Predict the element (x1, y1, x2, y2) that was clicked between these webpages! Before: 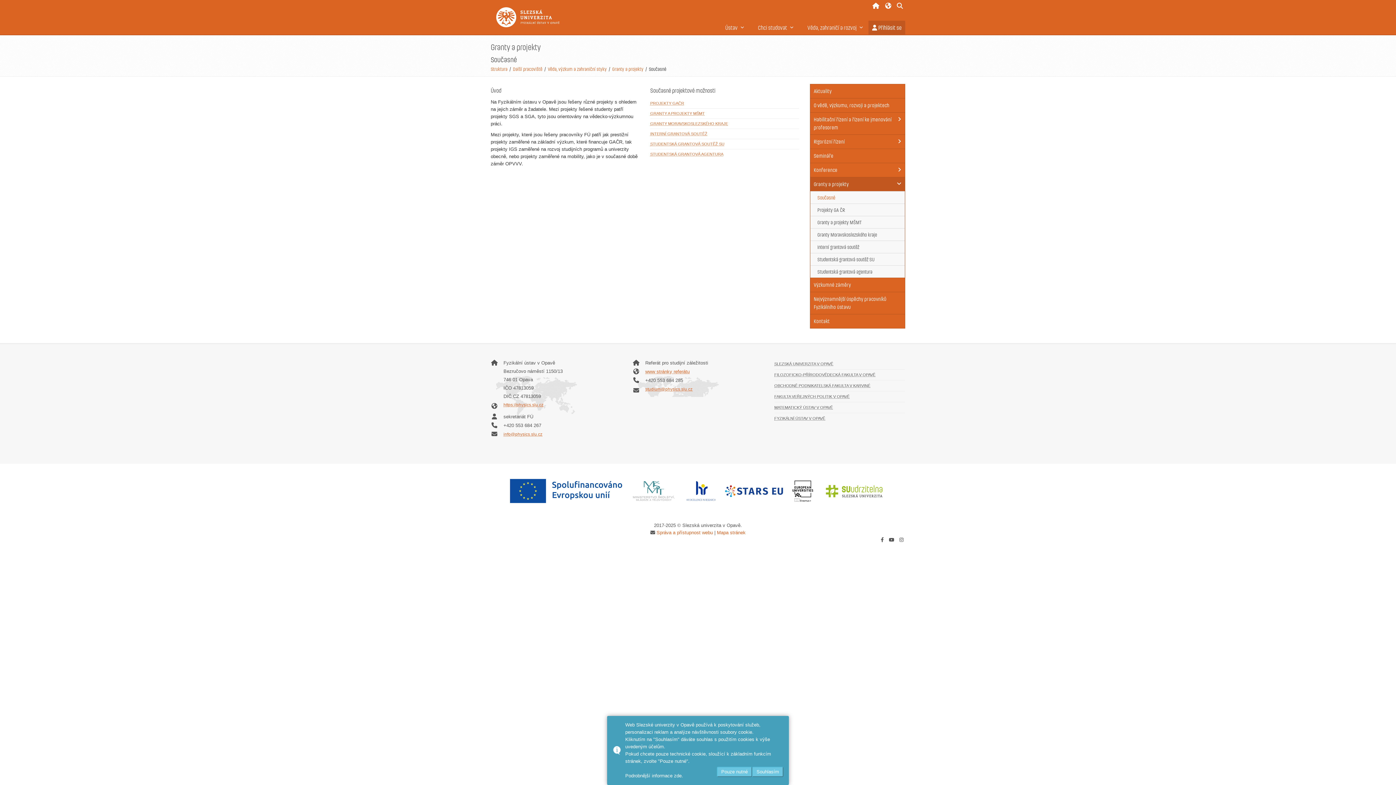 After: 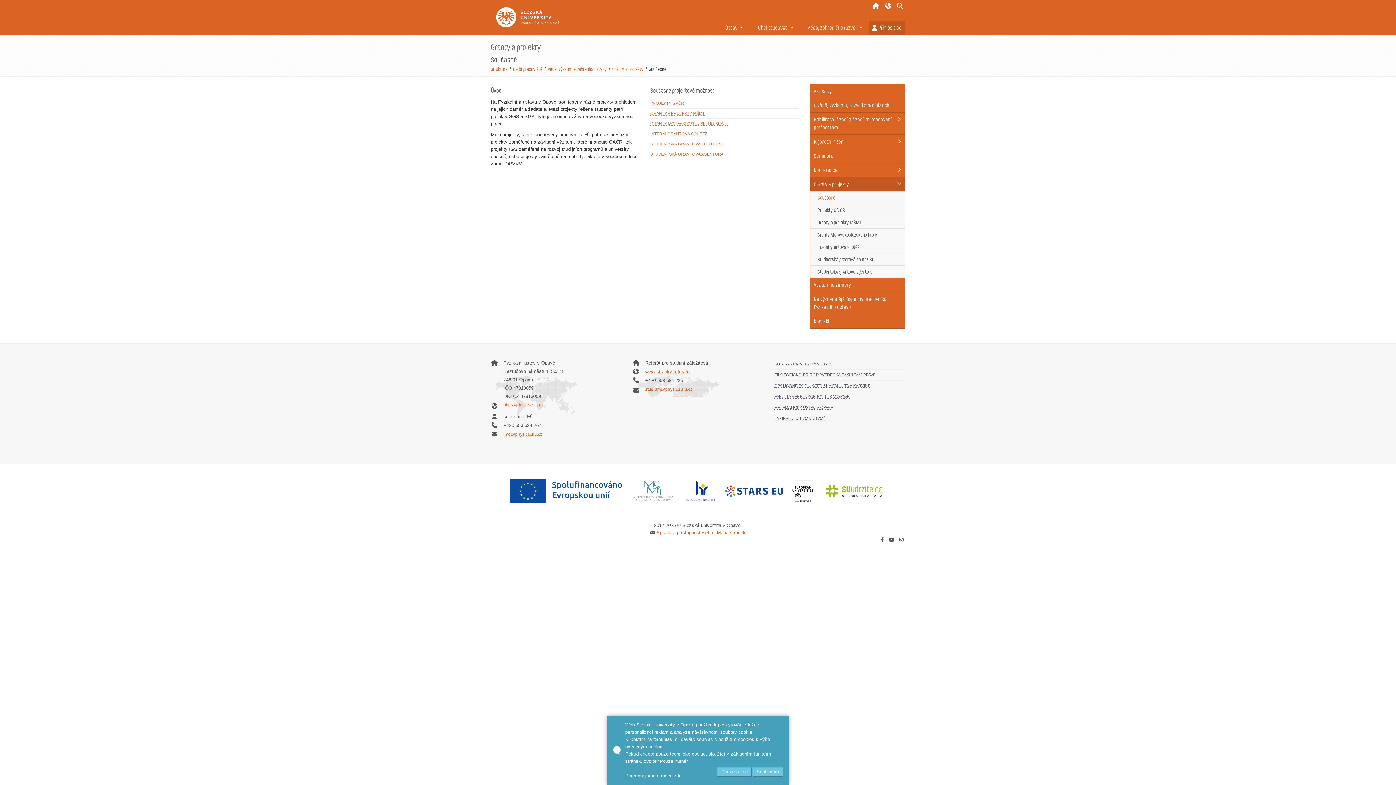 Action: label: FAKULTA VEŘEJNÝCH POLITIK V OPAVĚ bbox: (774, 391, 849, 402)